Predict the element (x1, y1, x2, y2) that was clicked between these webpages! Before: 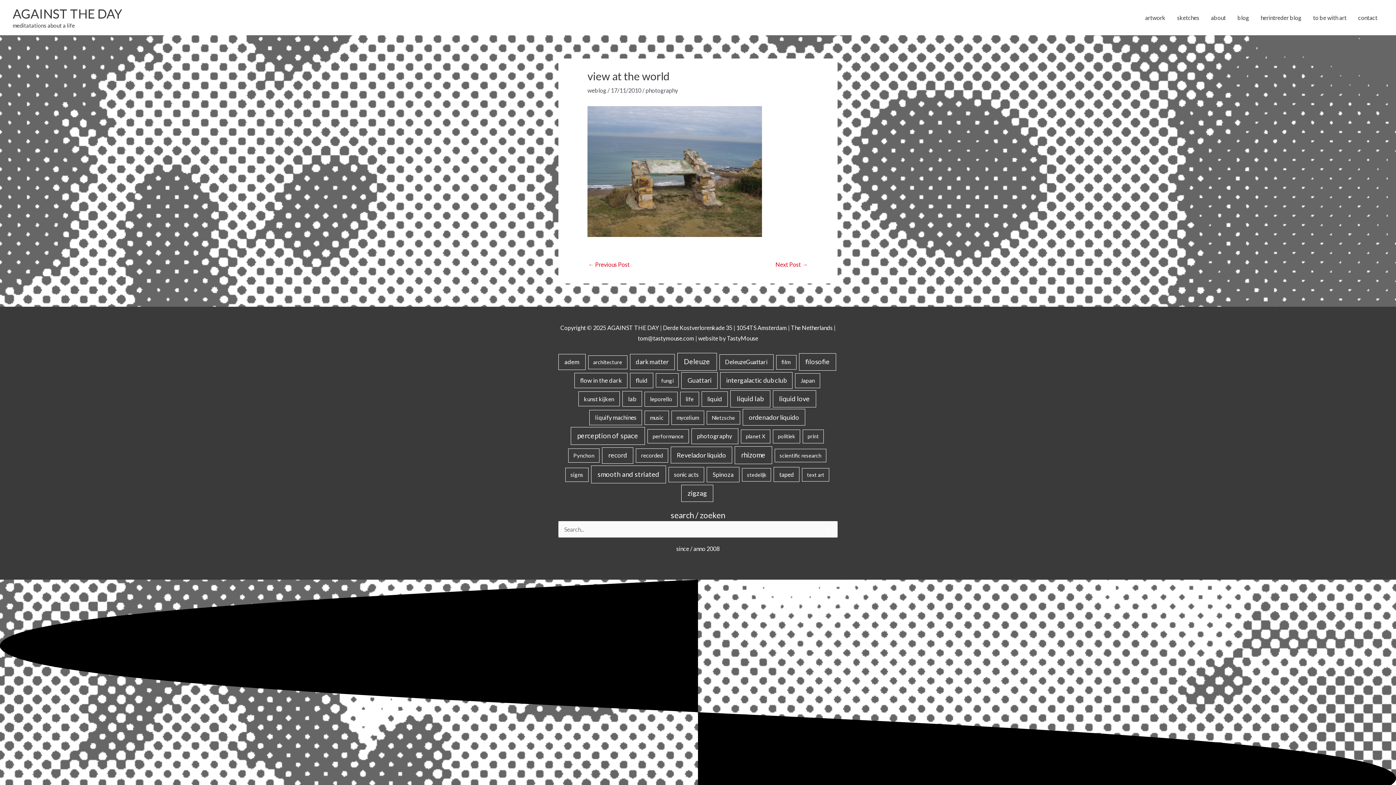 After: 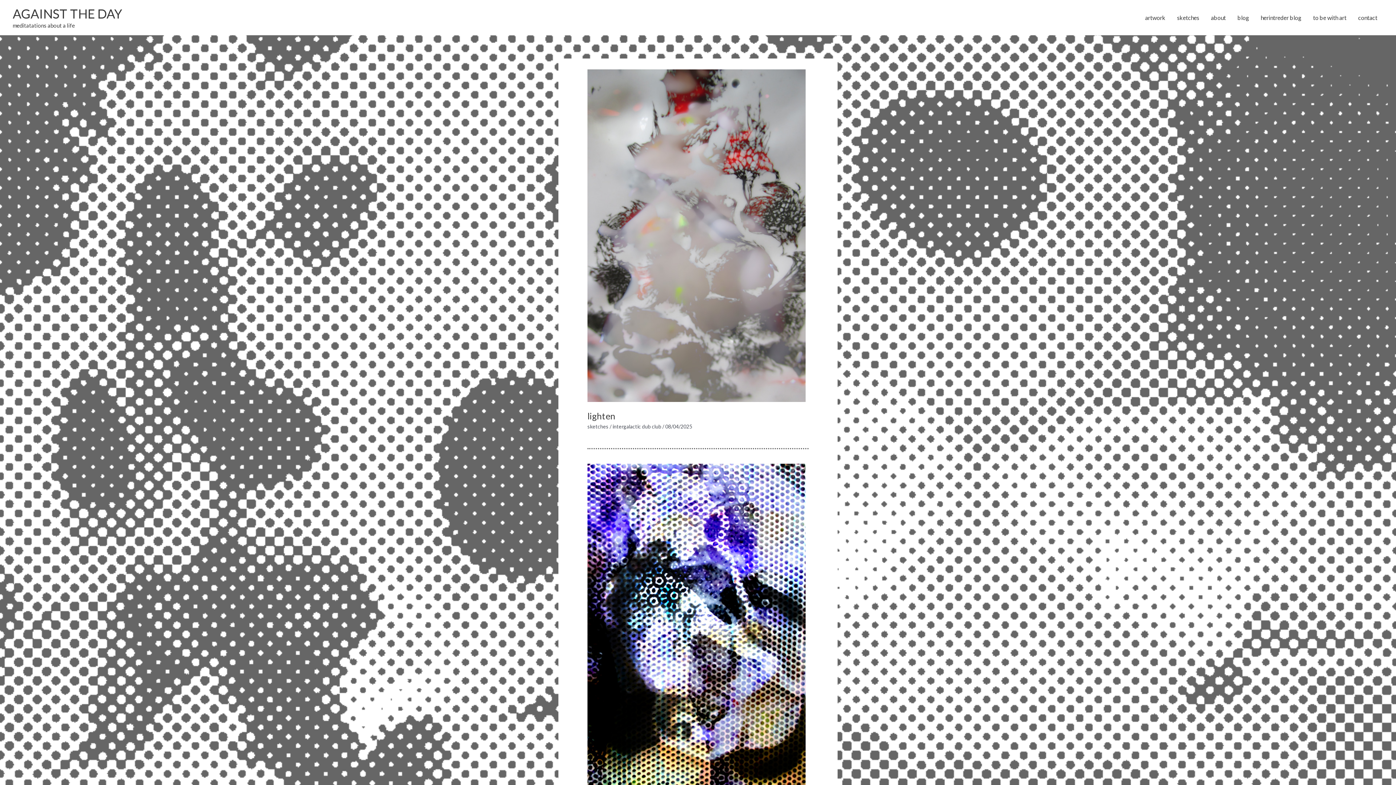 Action: bbox: (720, 372, 792, 388) label: intergalactic dub club (66 items)